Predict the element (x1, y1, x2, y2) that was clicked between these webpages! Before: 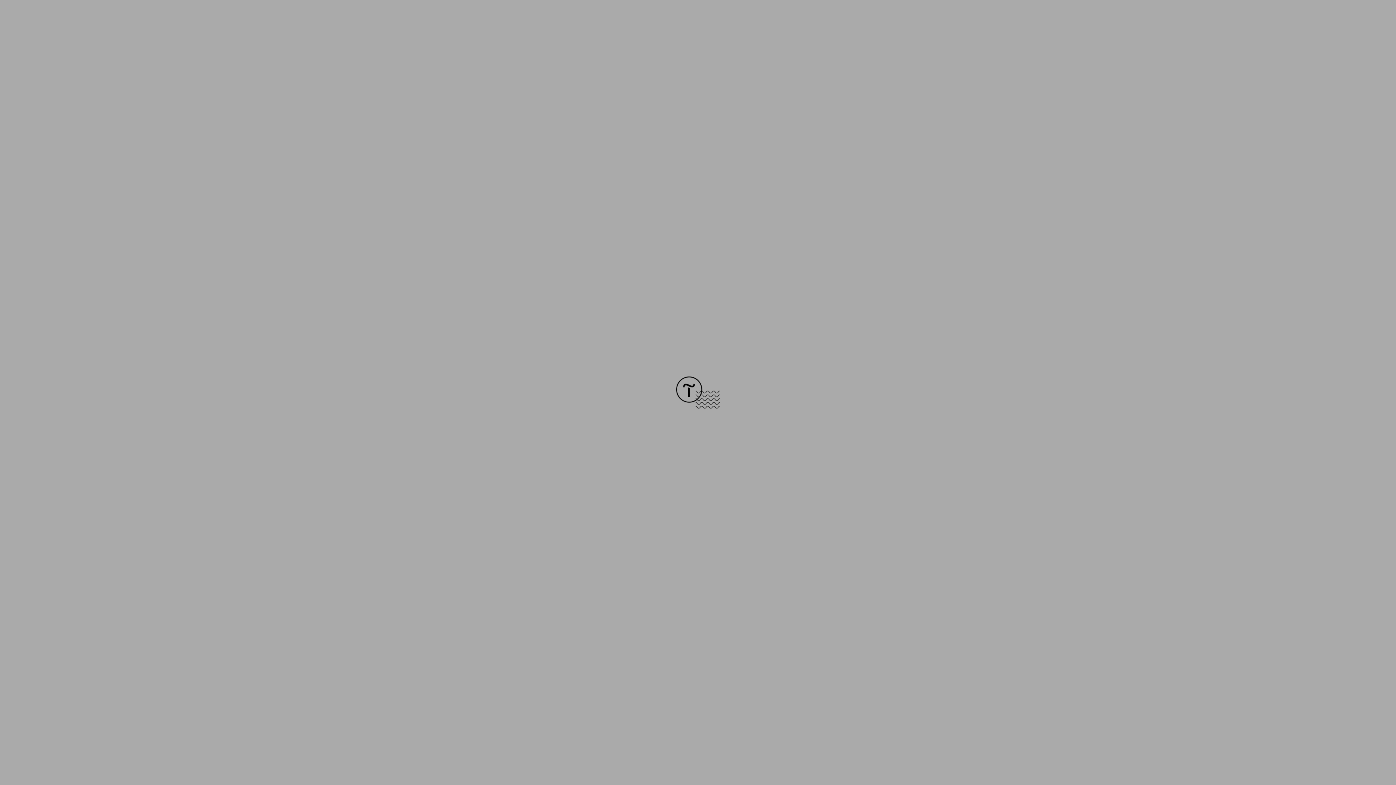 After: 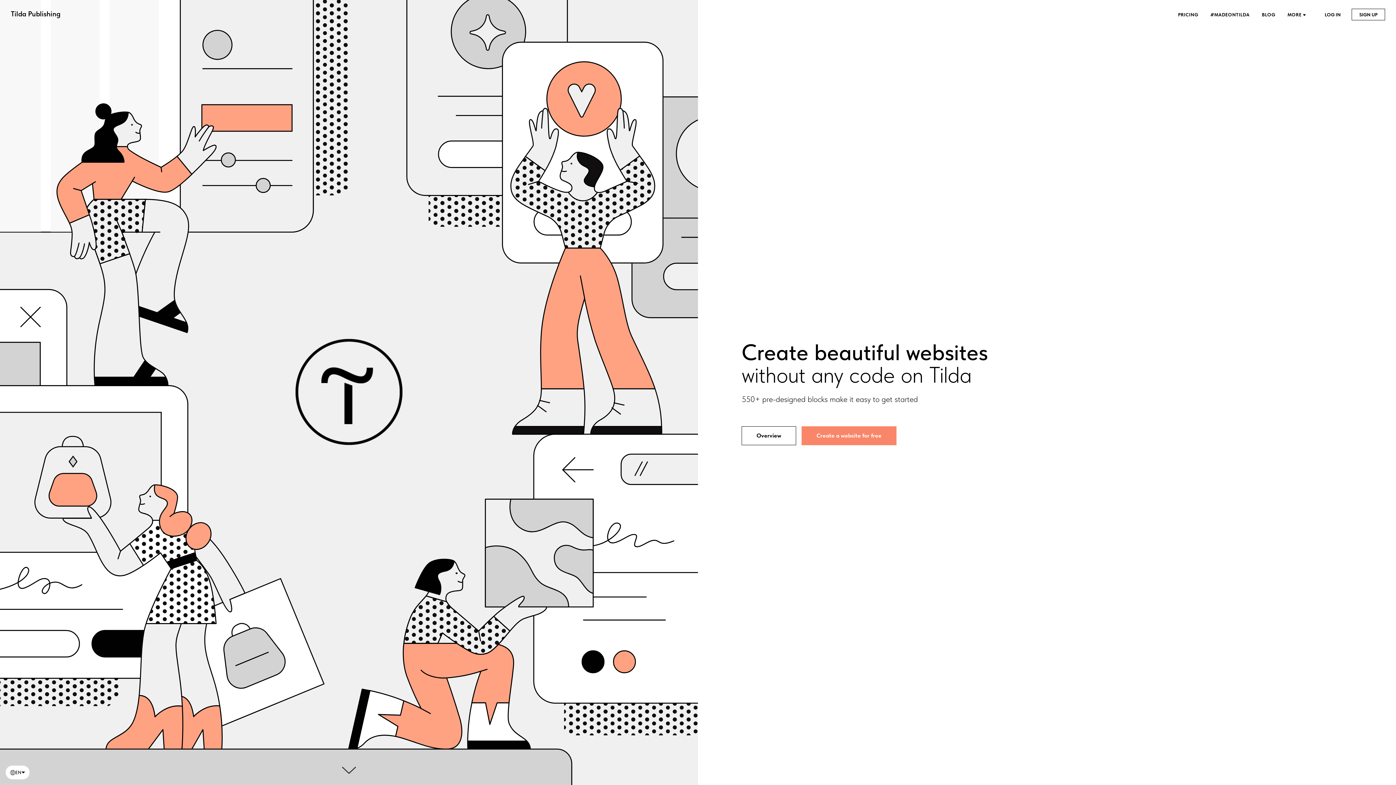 Action: bbox: (676, 403, 720, 409)